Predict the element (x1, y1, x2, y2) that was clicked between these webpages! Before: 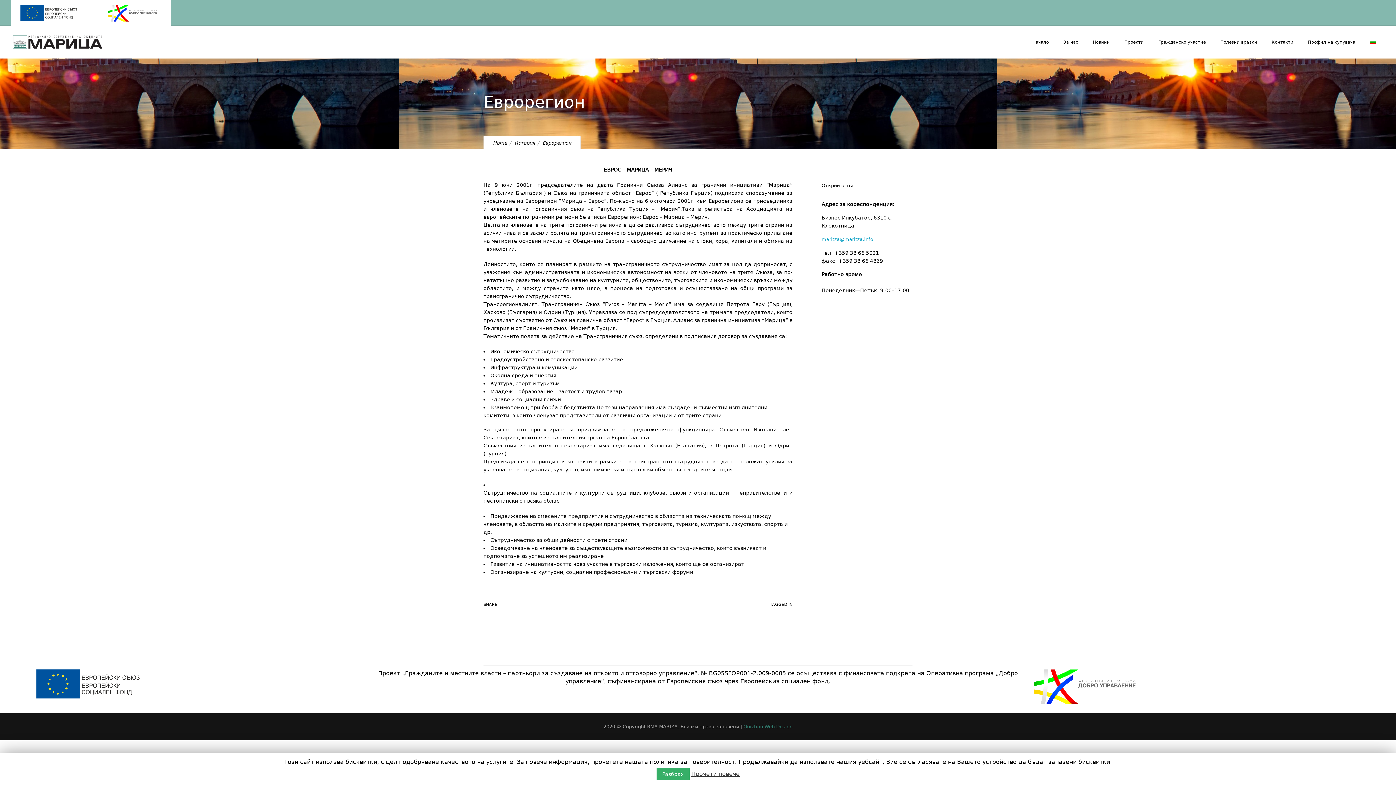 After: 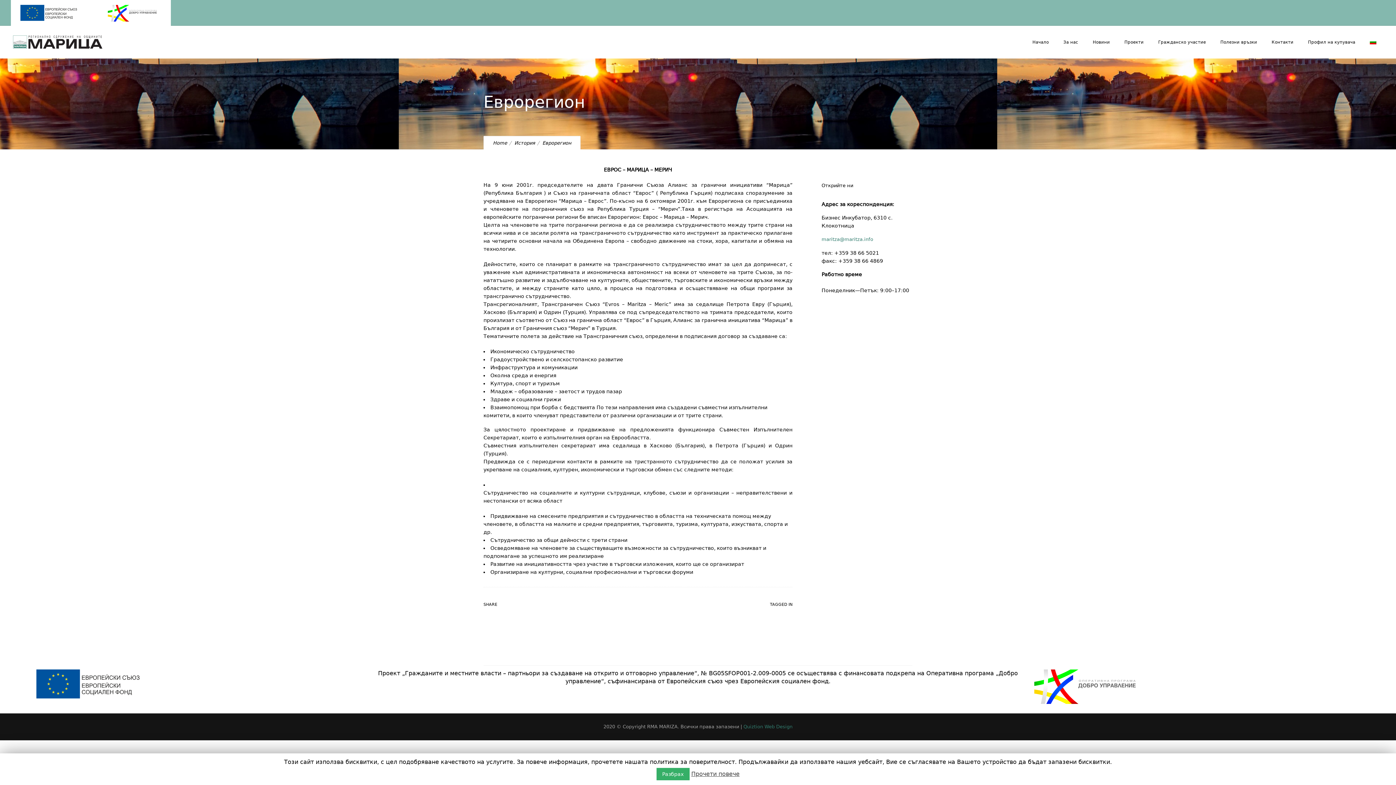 Action: bbox: (821, 236, 873, 242) label: maritza@maritza.info